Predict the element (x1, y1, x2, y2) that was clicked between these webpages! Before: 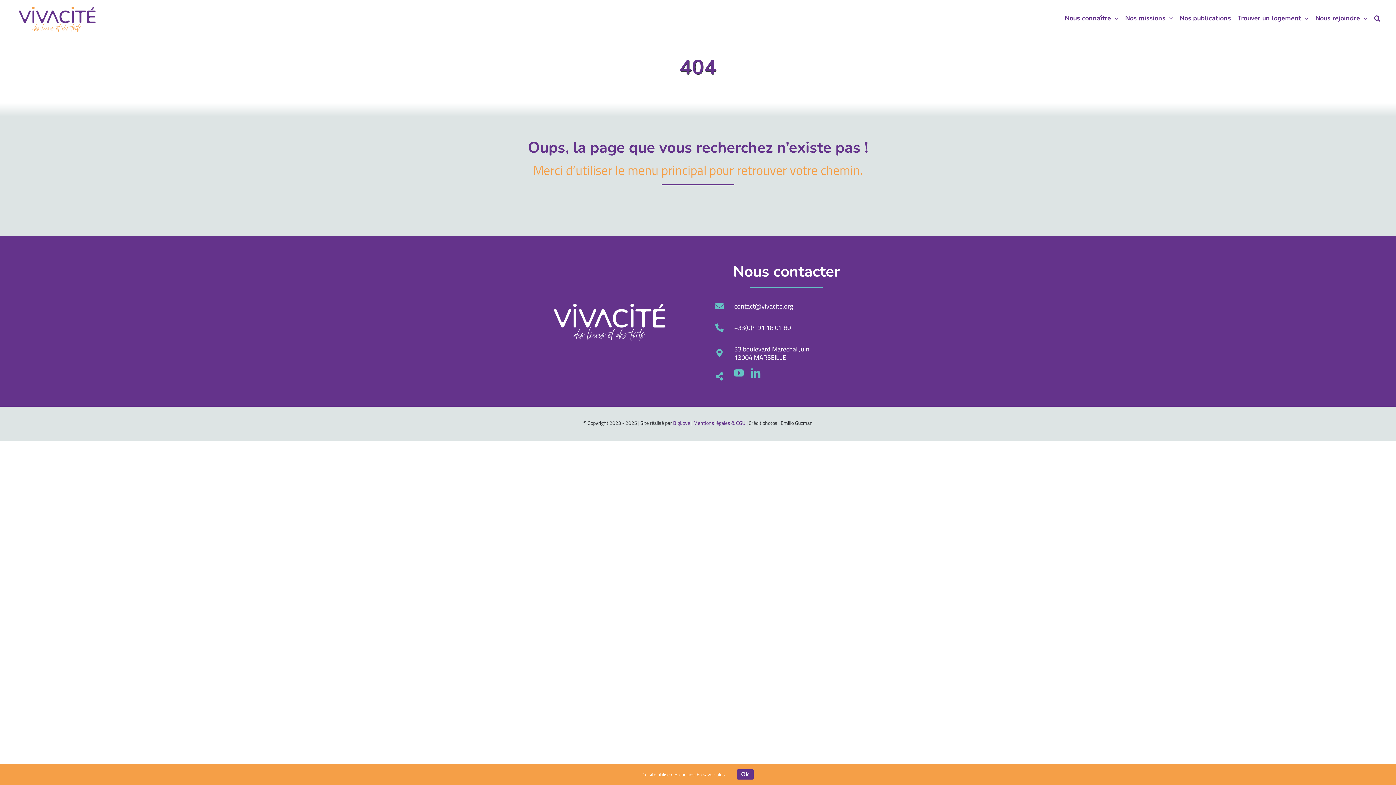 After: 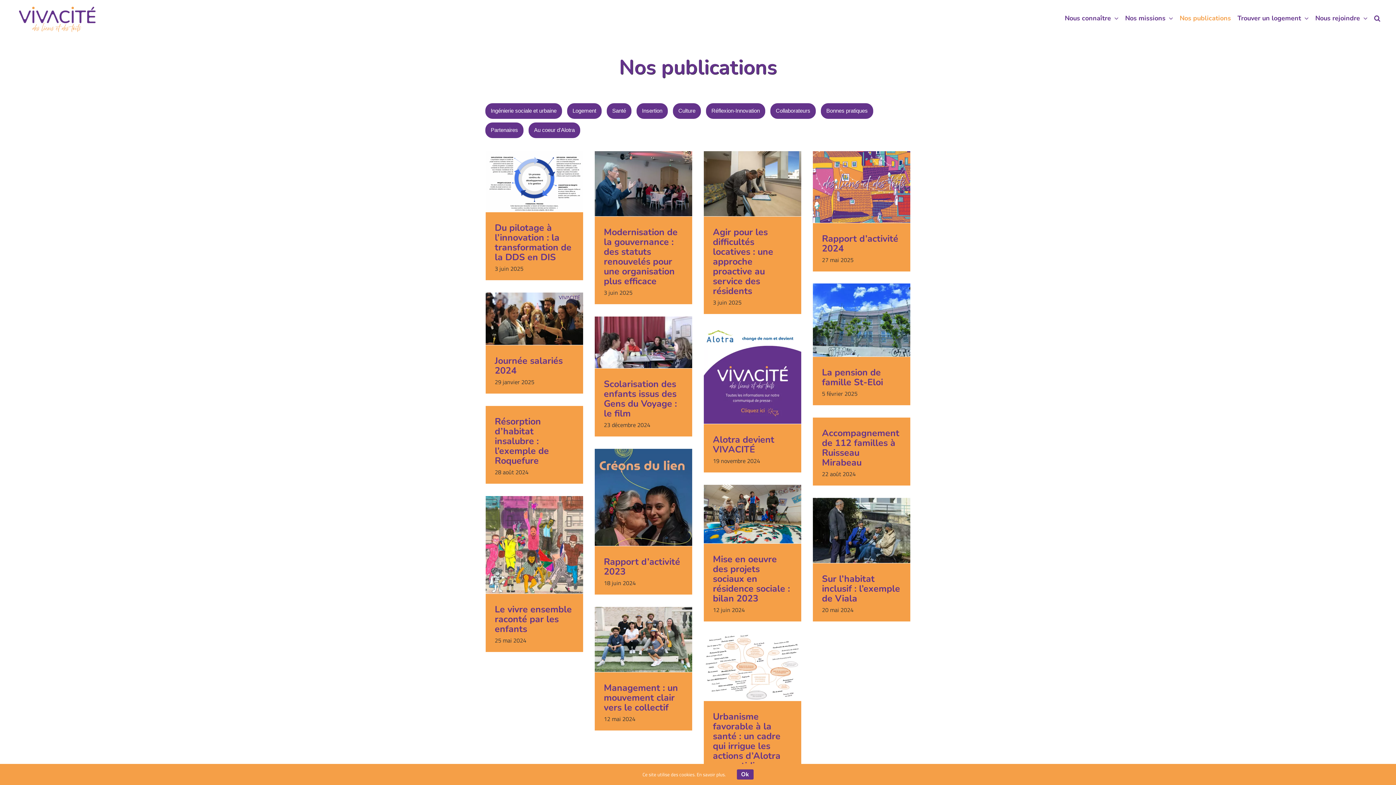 Action: bbox: (1178, 11, 1232, 24) label: Nos publications